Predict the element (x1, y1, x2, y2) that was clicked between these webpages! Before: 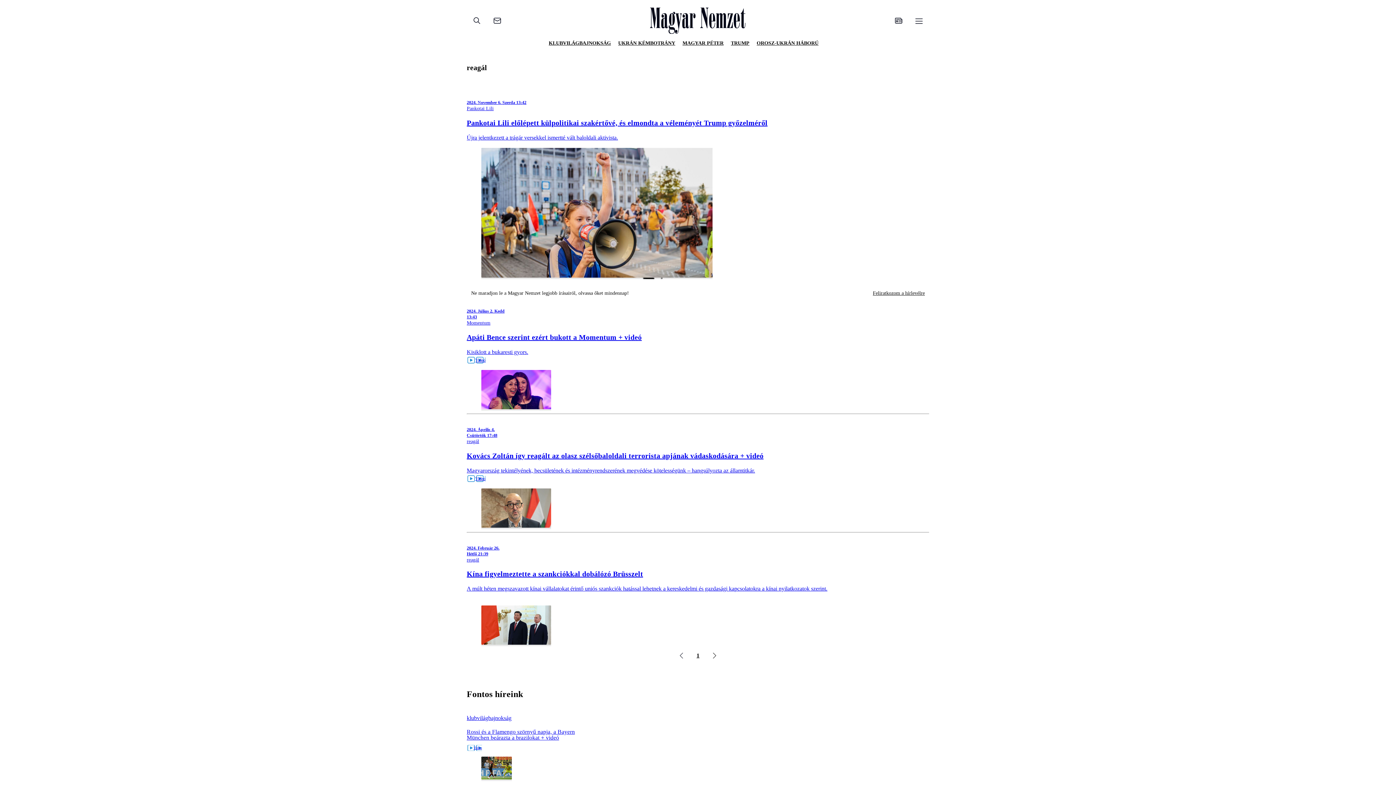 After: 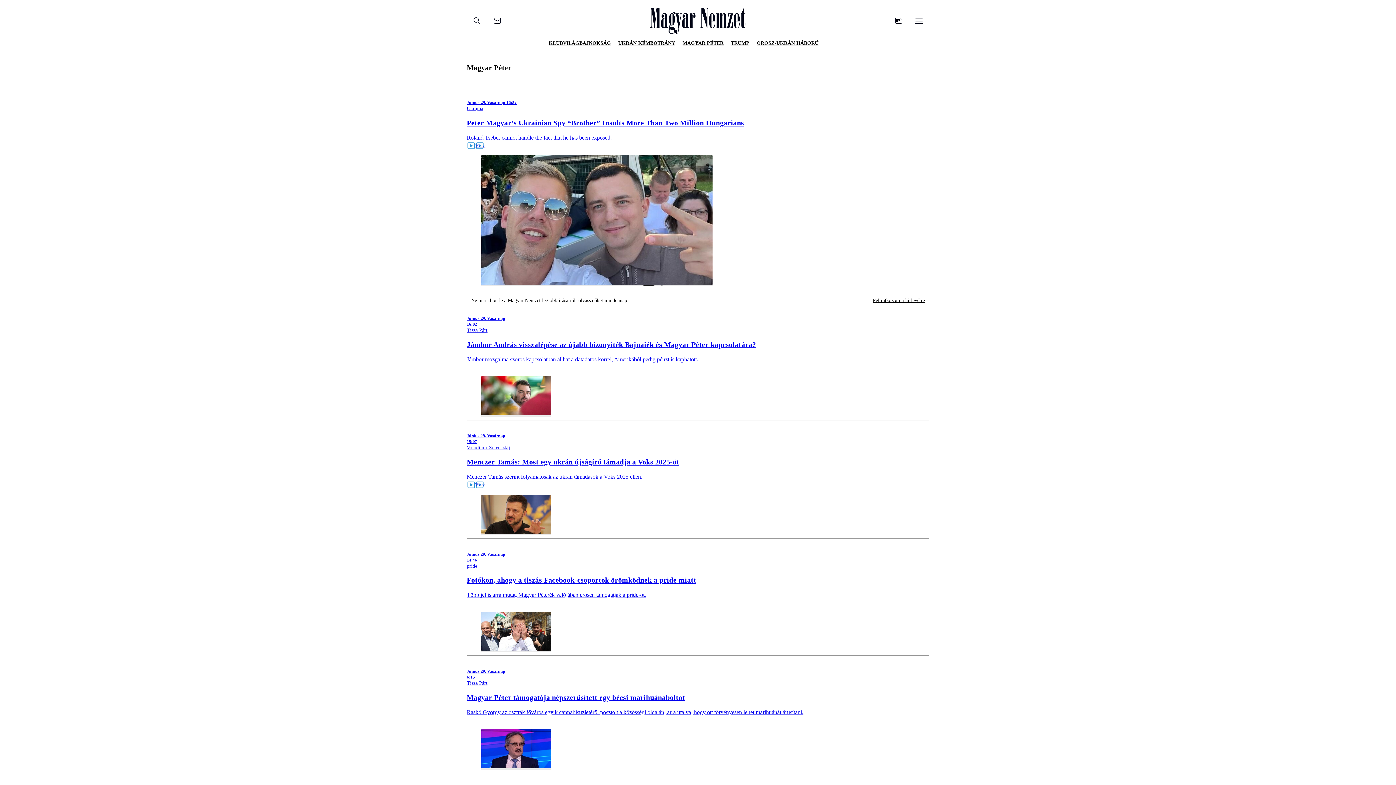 Action: bbox: (621, 17, 670, 25) label: MAGYAR PÉTER